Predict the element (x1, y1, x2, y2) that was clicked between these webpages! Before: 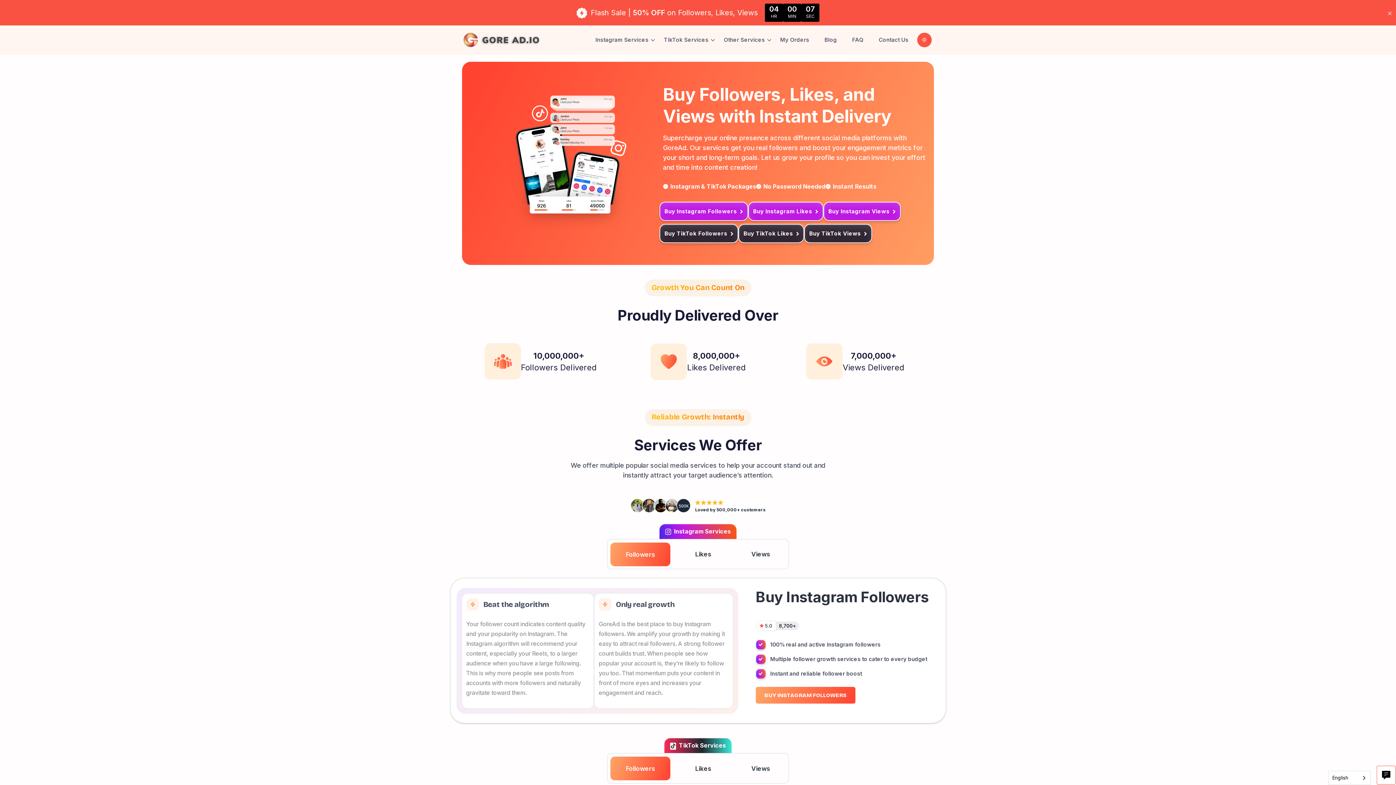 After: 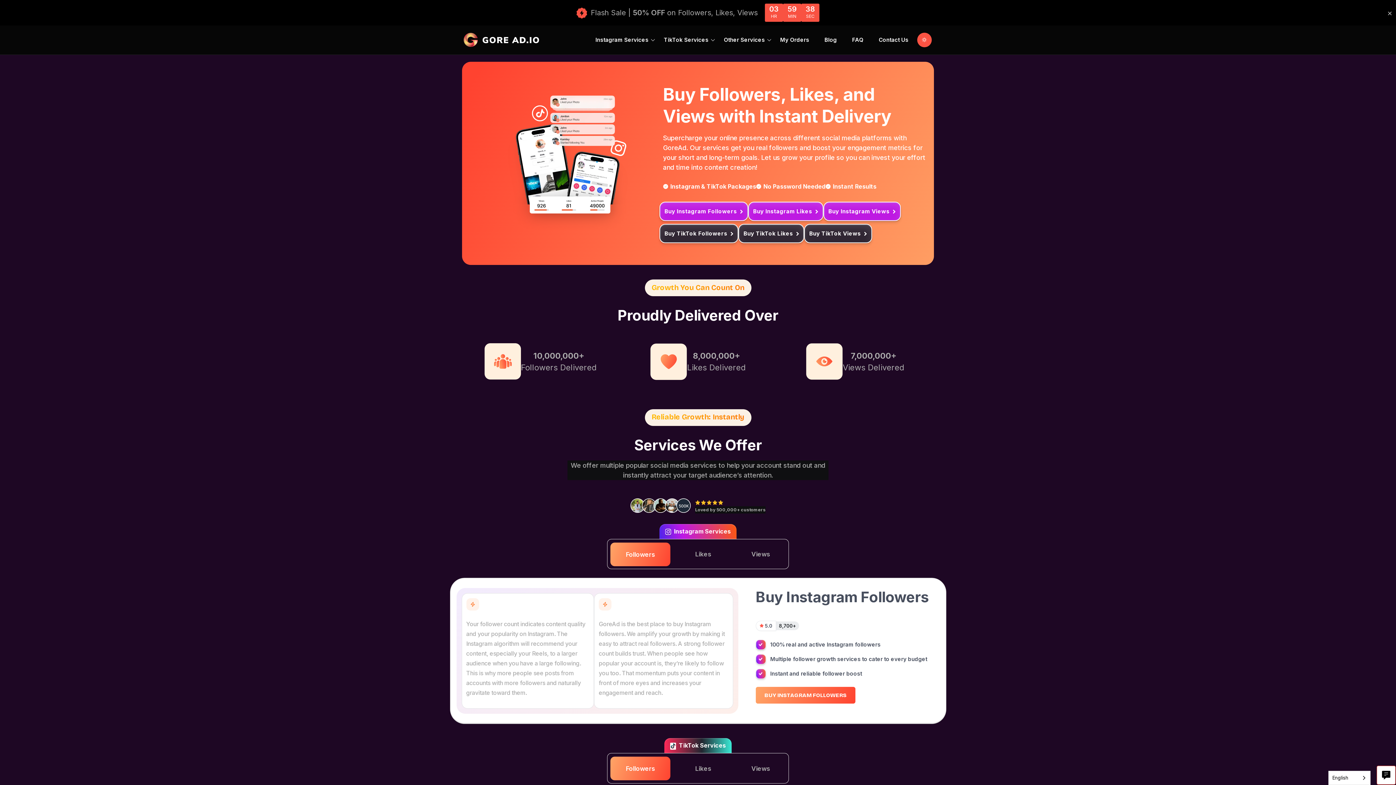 Action: bbox: (917, 32, 931, 47)